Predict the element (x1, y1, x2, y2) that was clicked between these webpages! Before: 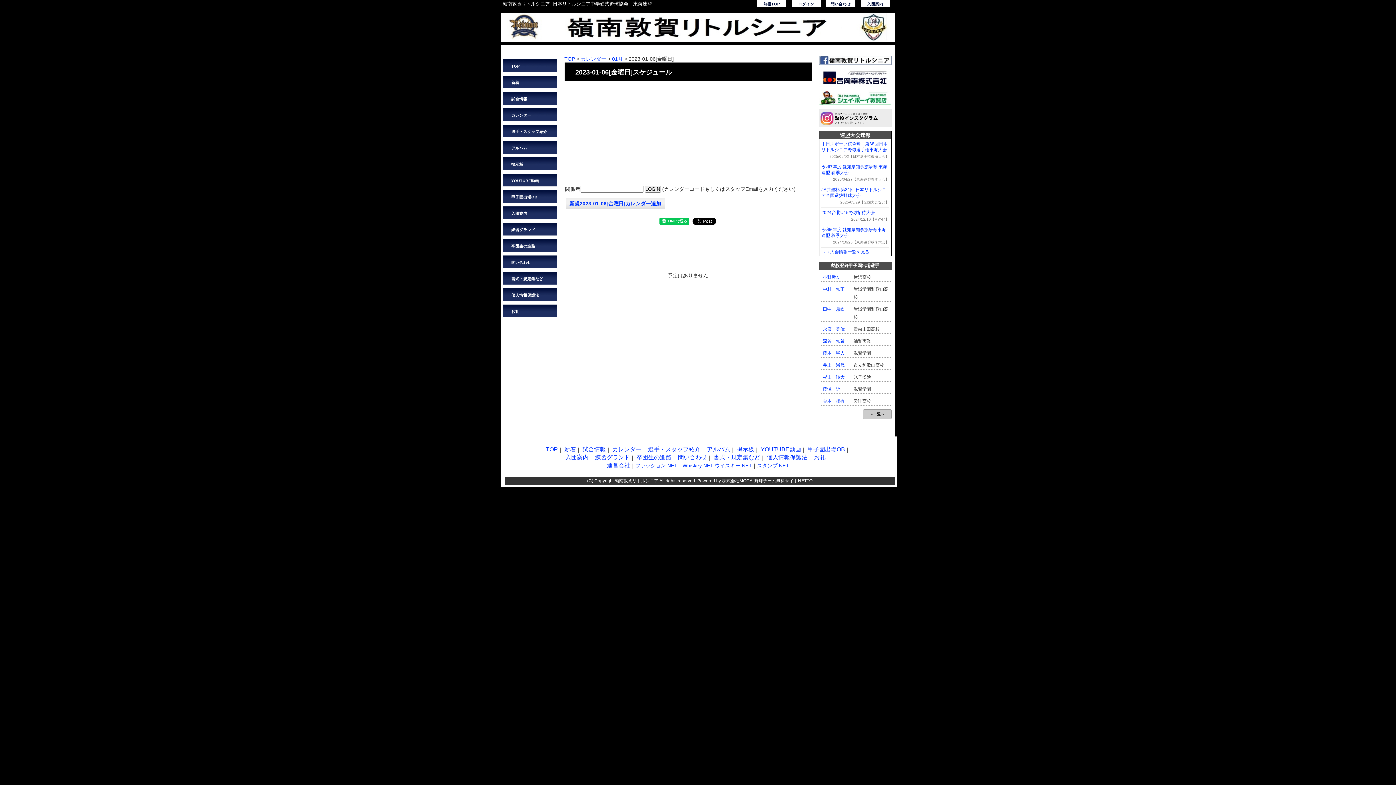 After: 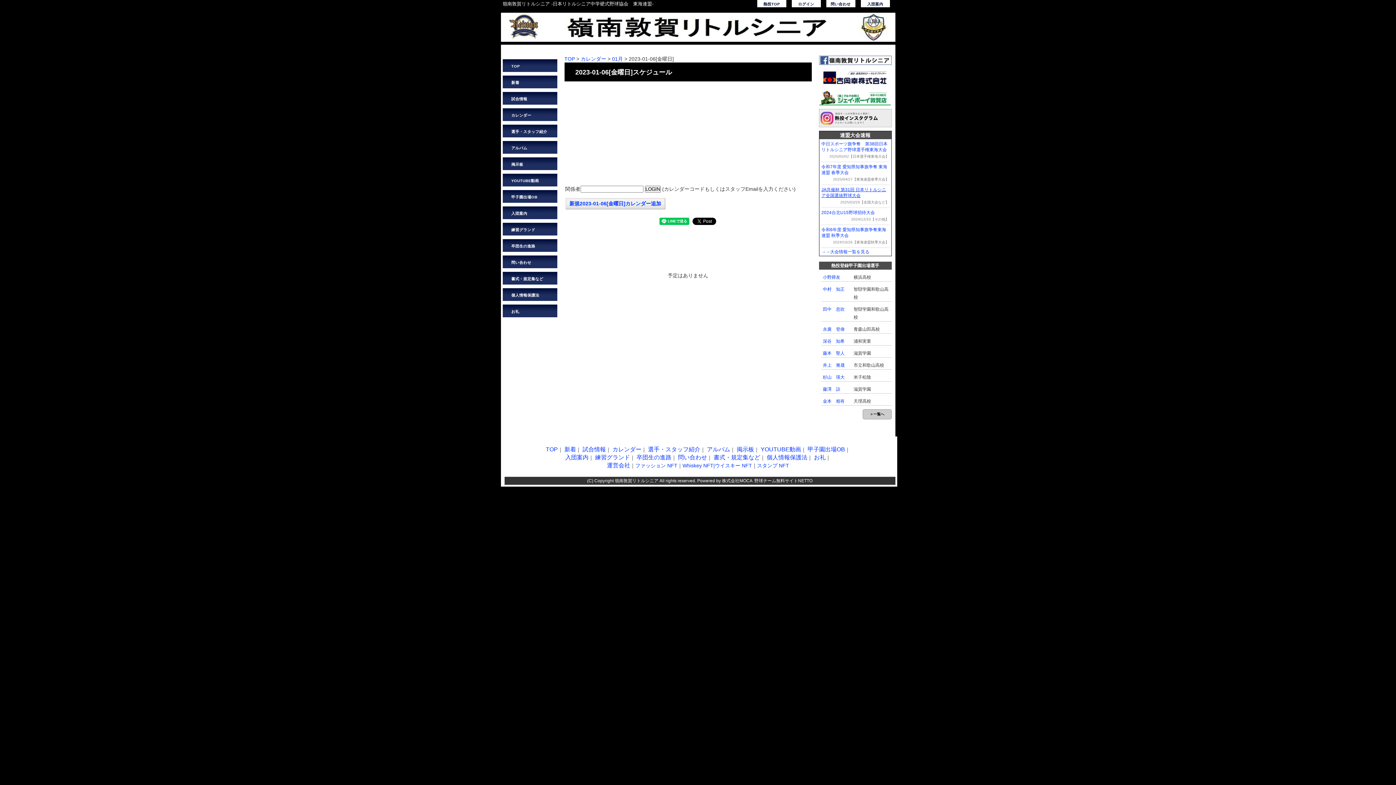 Action: bbox: (821, 187, 886, 198) label: JA共催杯 第31回 日本リトルシニア全国選抜野球大会